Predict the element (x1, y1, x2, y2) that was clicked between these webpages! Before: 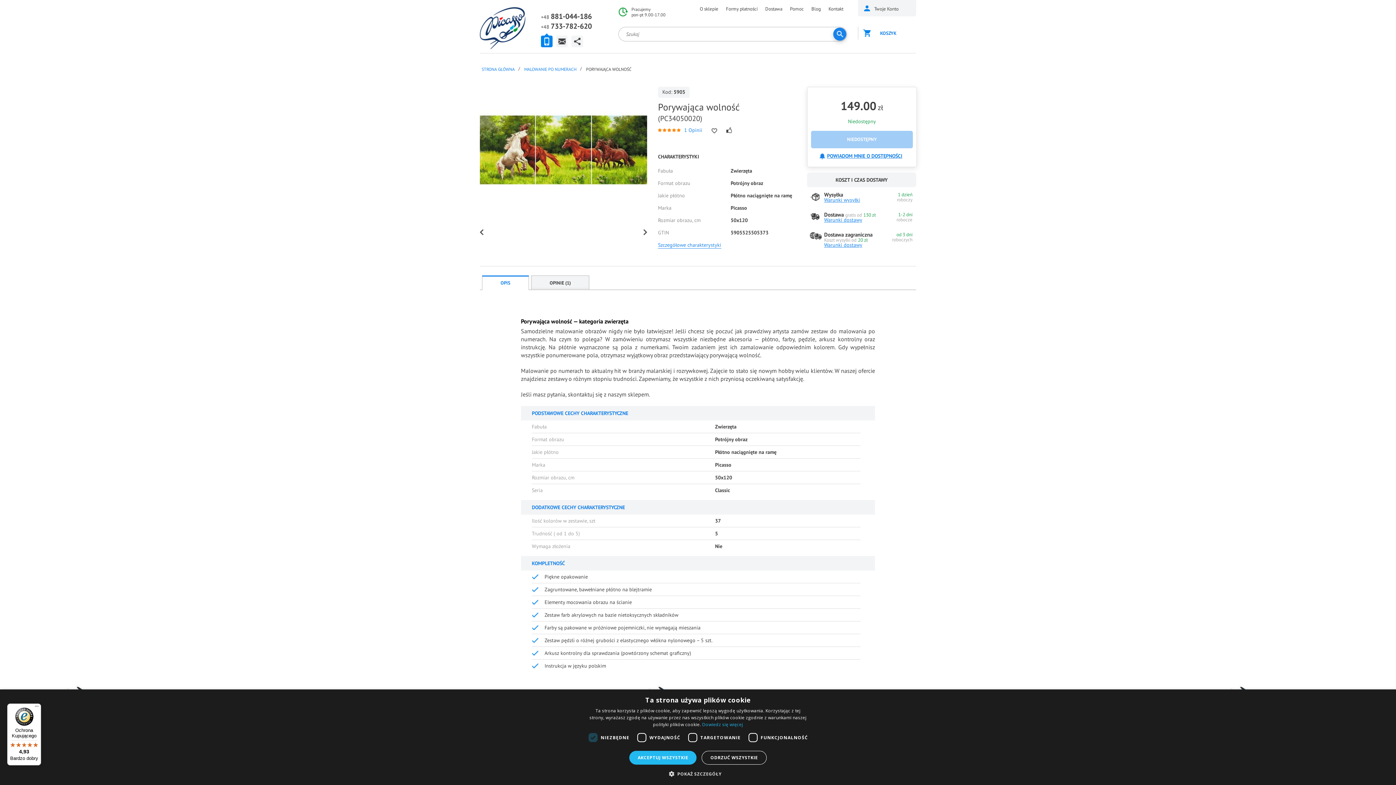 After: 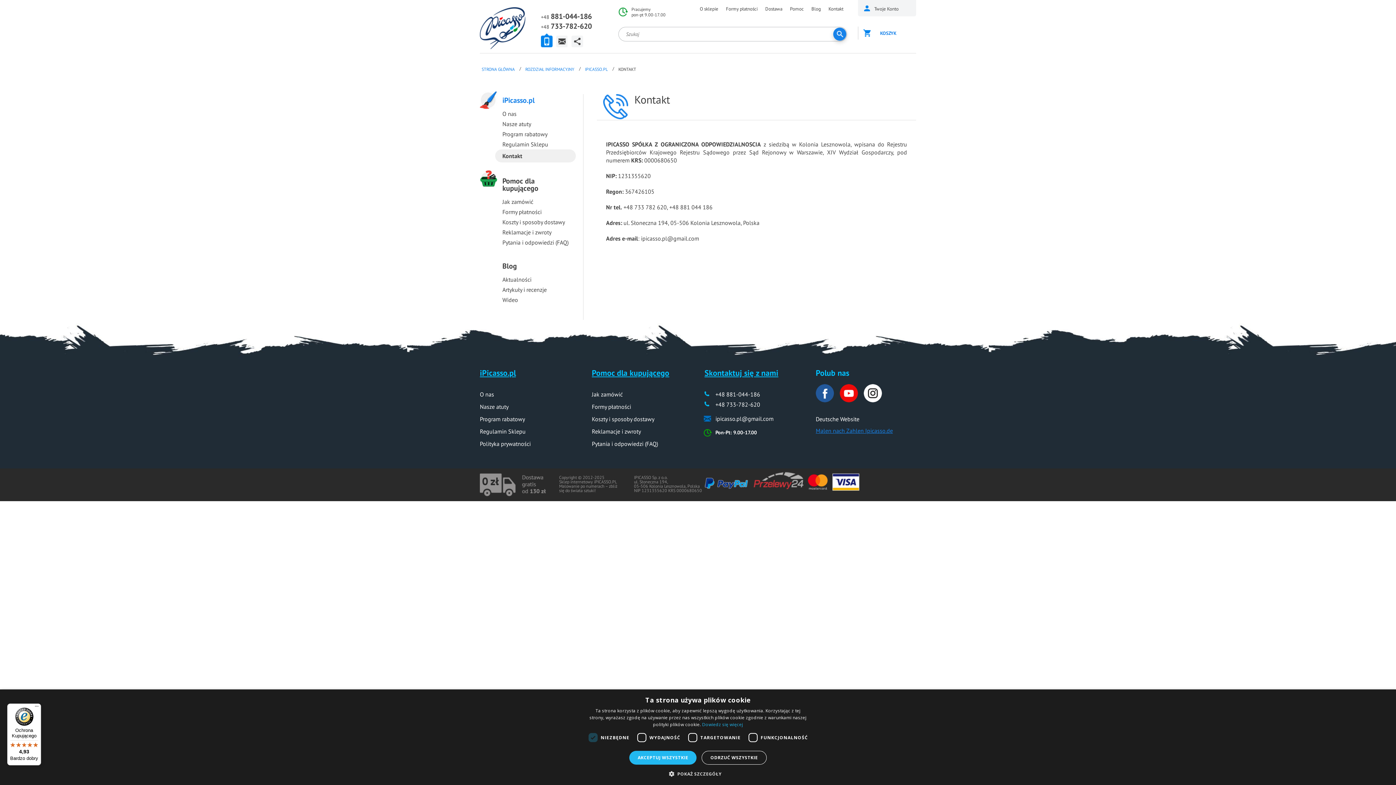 Action: bbox: (828, 5, 843, 12) label: Kontakt